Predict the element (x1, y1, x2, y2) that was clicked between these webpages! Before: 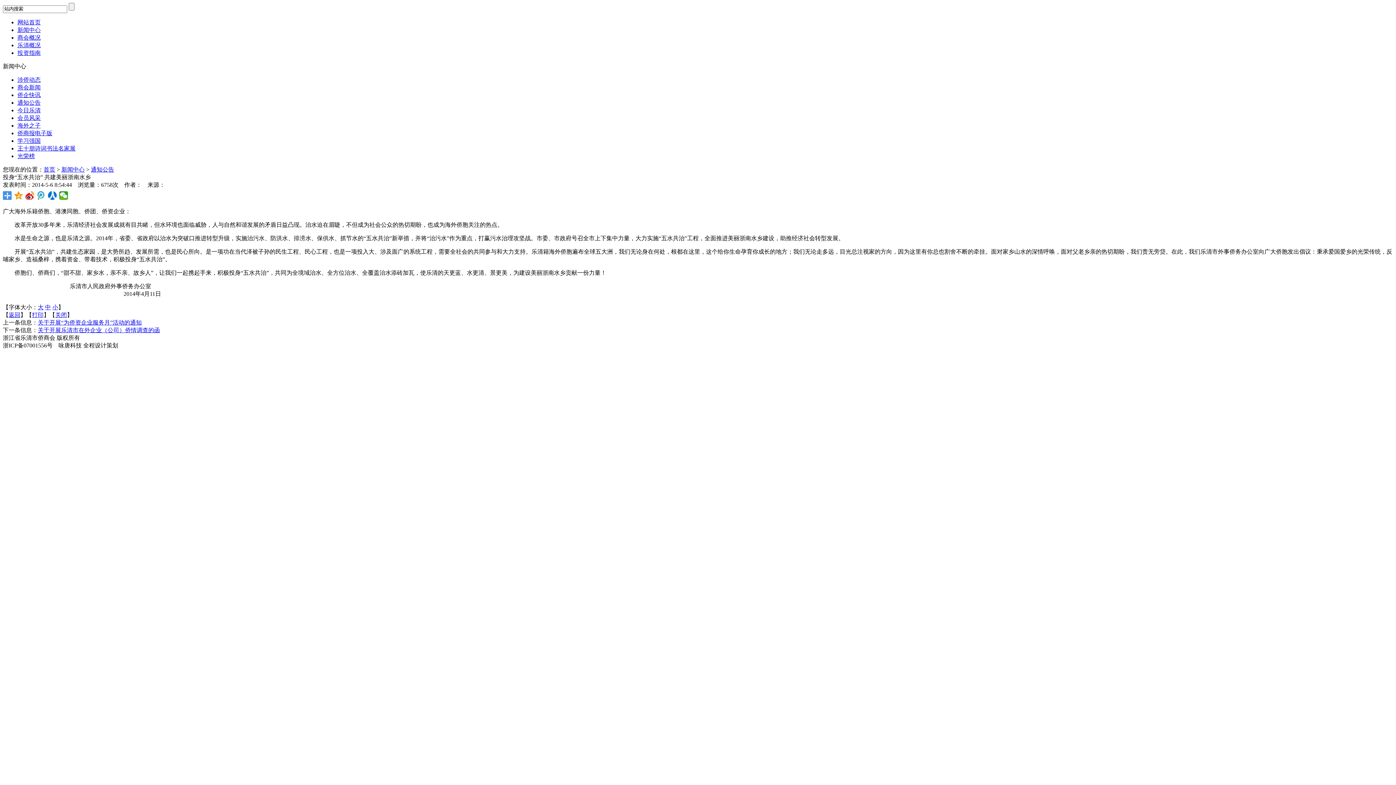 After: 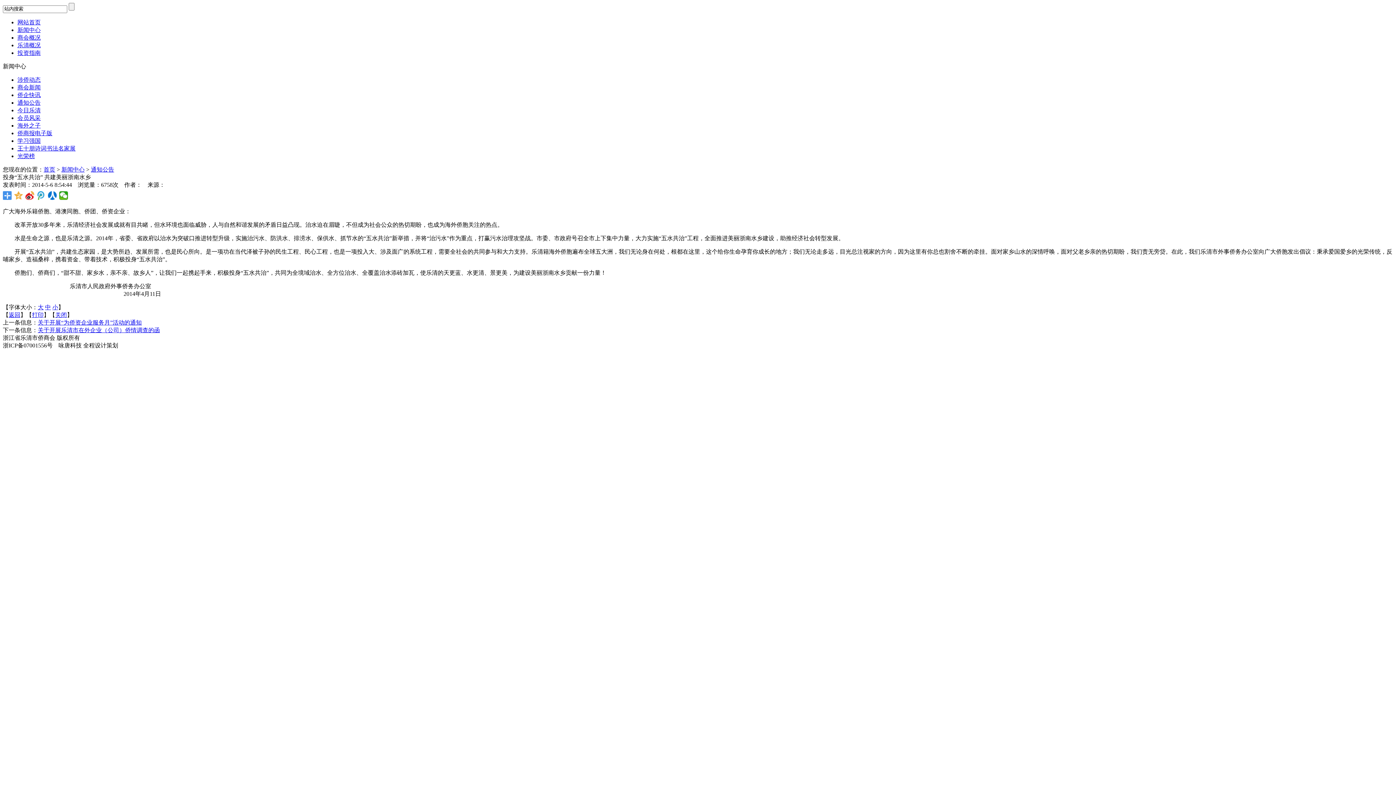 Action: bbox: (14, 191, 23, 199)